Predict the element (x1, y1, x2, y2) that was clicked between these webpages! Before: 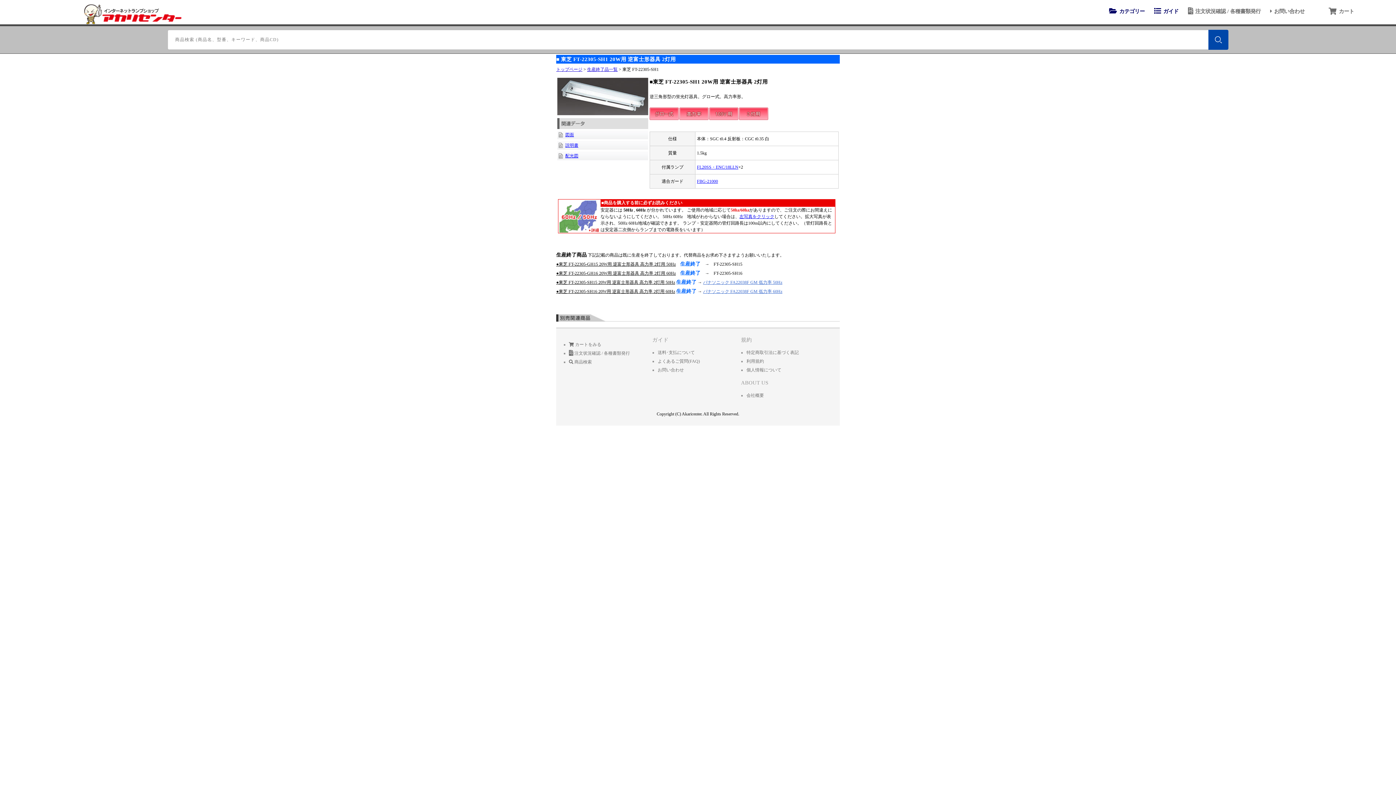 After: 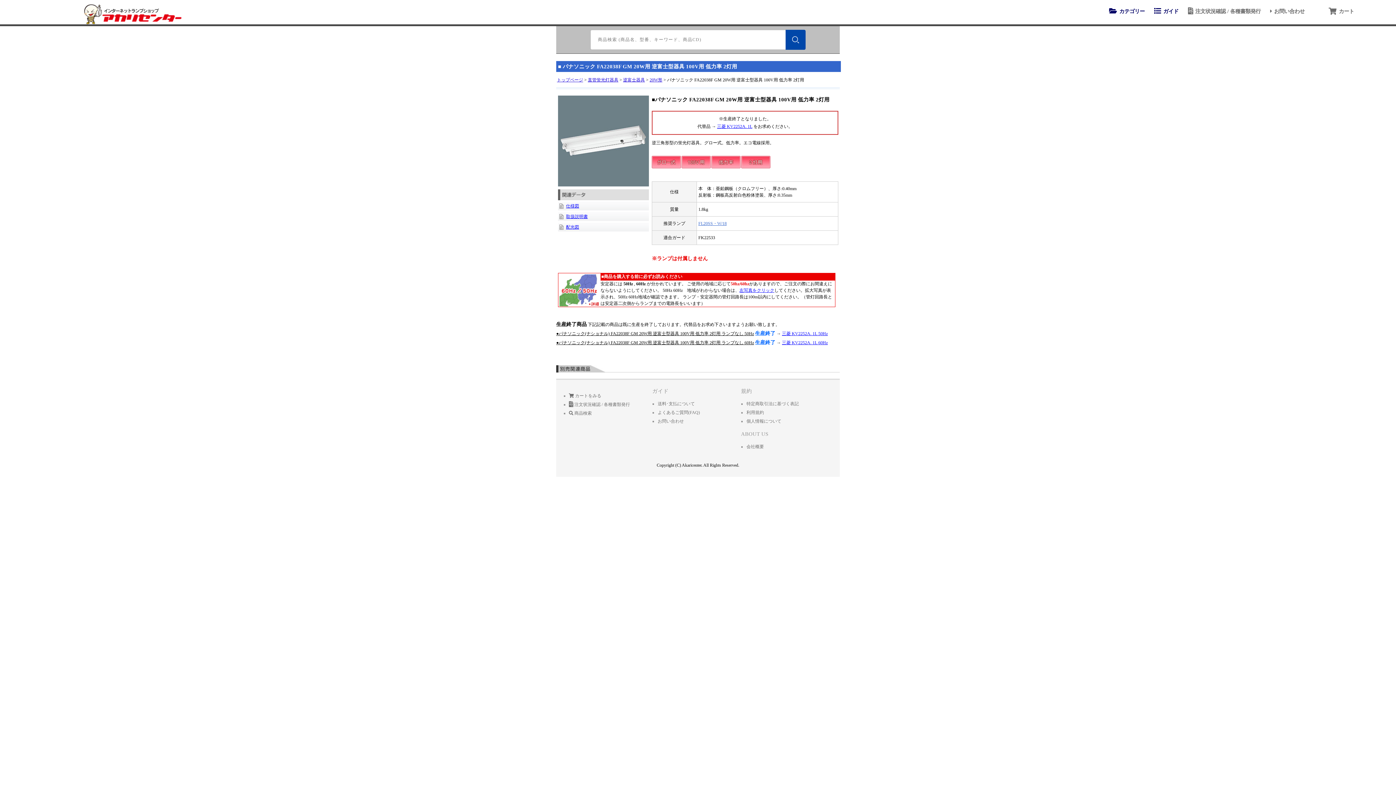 Action: bbox: (703, 280, 782, 285) label: パナソニック FA22038F GM 低力率 50Hz